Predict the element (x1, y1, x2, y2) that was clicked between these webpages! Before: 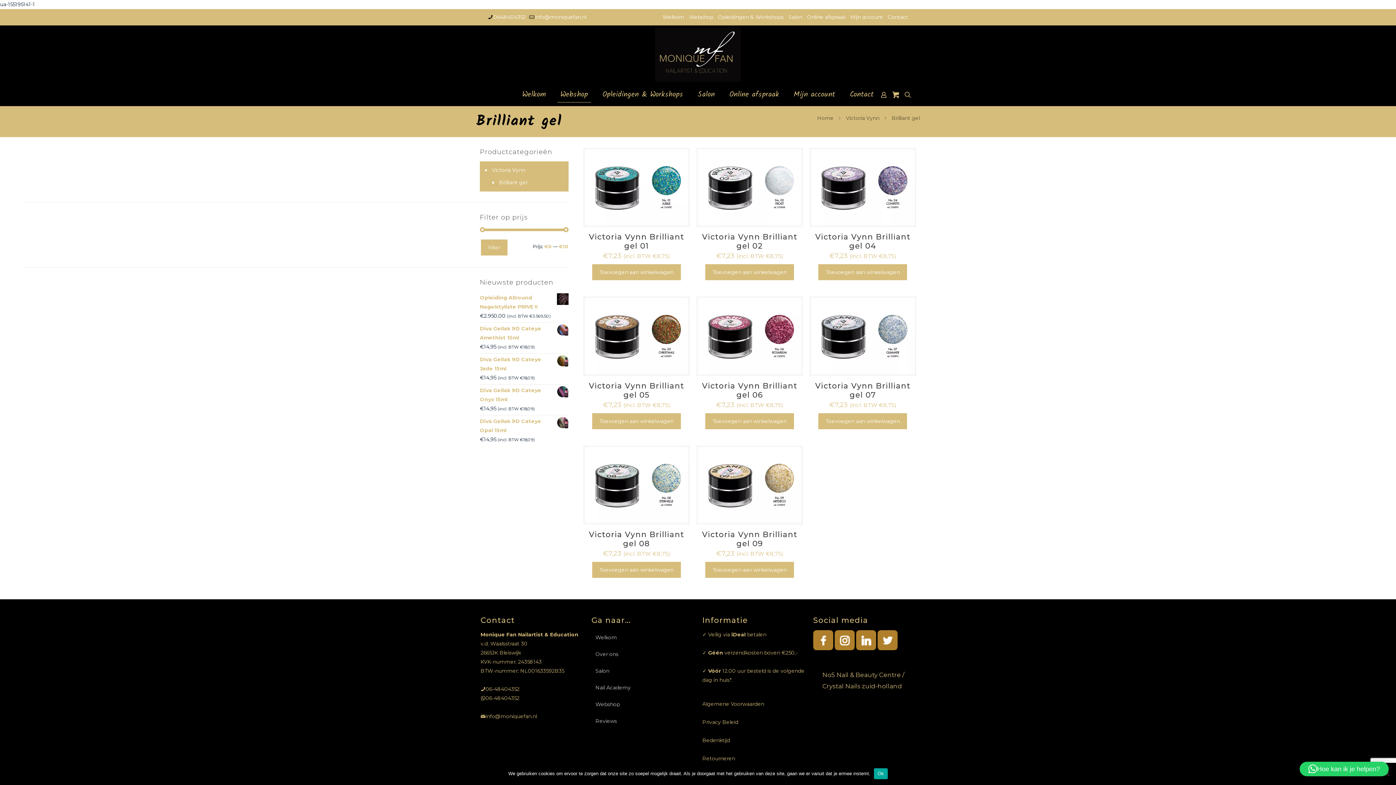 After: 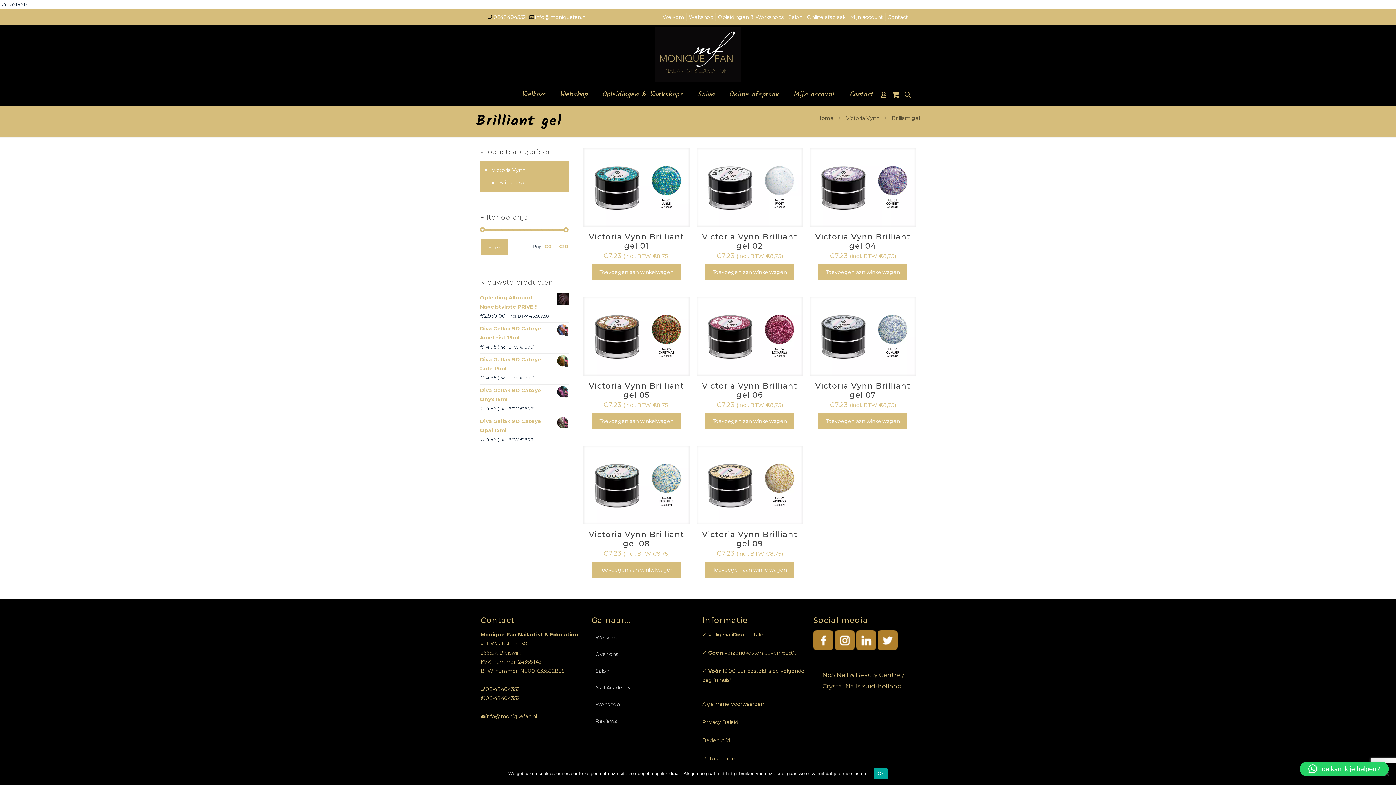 Action: label: Brilliant gel bbox: (498, 175, 561, 189)